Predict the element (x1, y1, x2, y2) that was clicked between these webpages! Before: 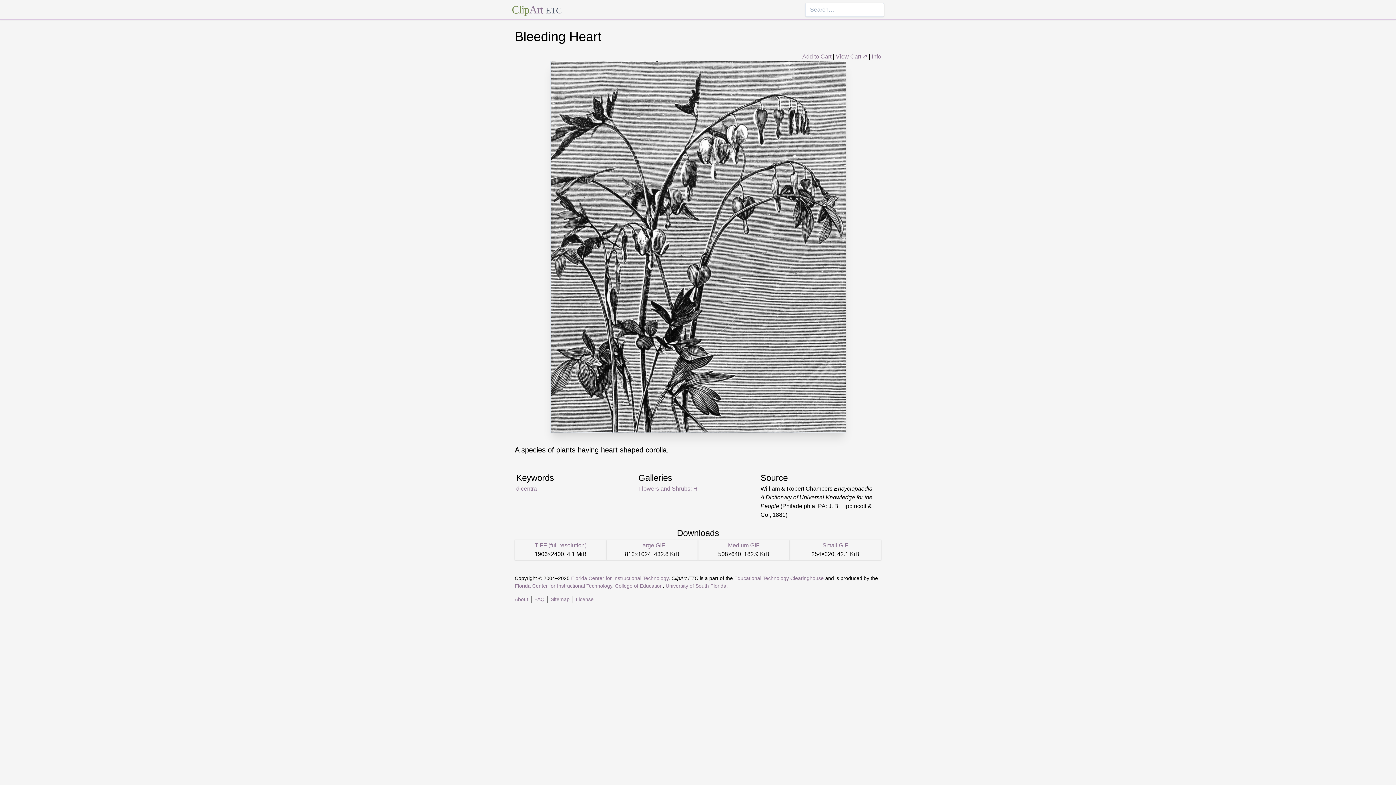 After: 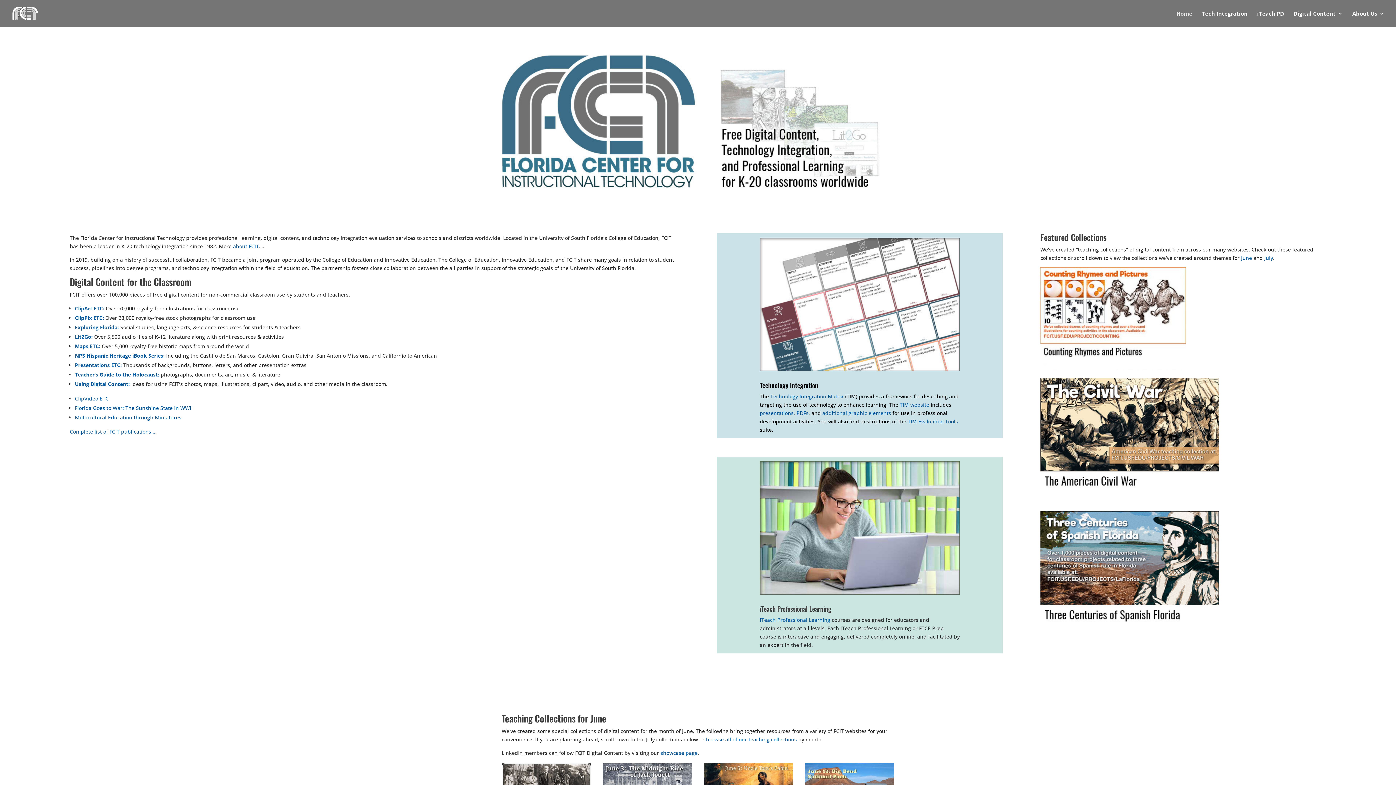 Action: label: Florida Center for Instructional Technology bbox: (514, 583, 612, 589)